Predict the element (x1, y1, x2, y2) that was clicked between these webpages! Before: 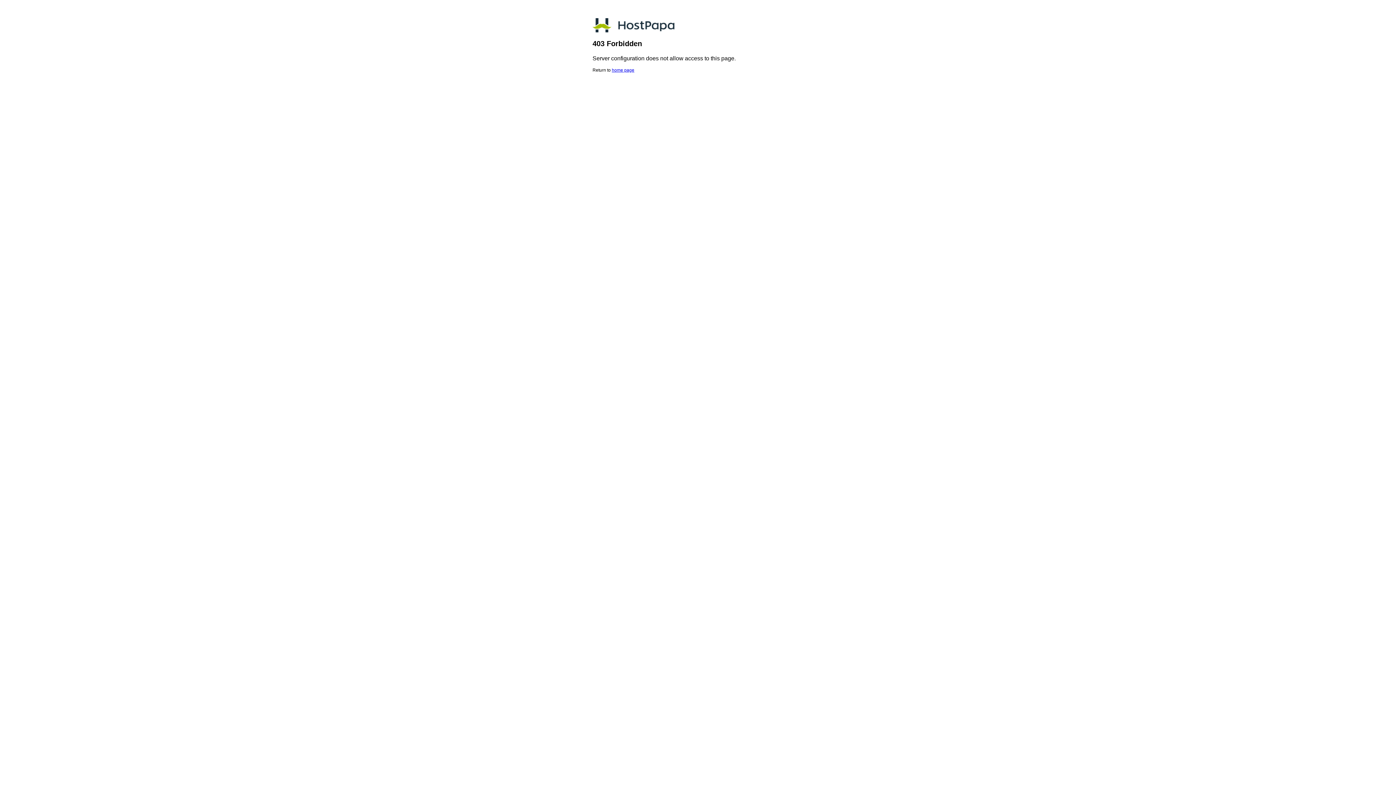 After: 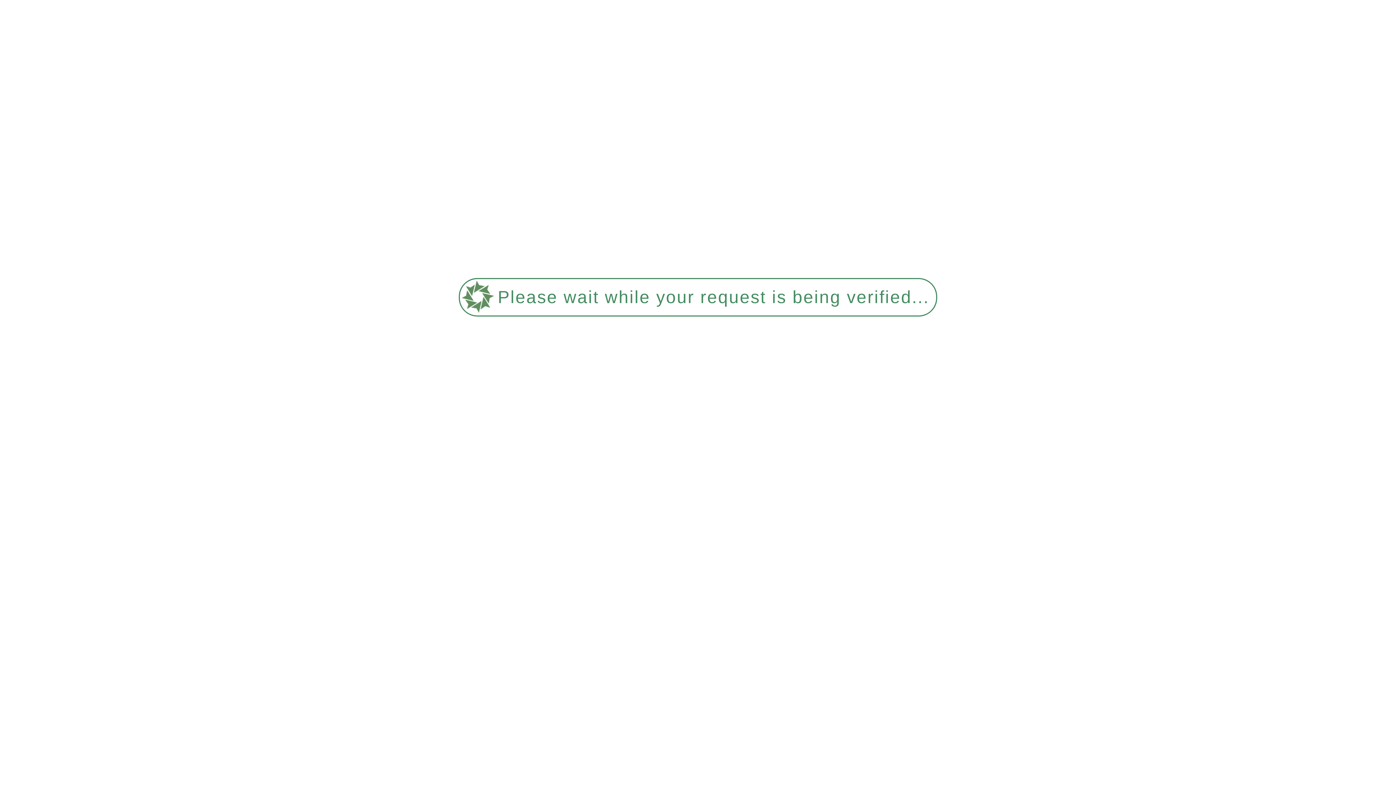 Action: bbox: (612, 67, 634, 72) label: home page